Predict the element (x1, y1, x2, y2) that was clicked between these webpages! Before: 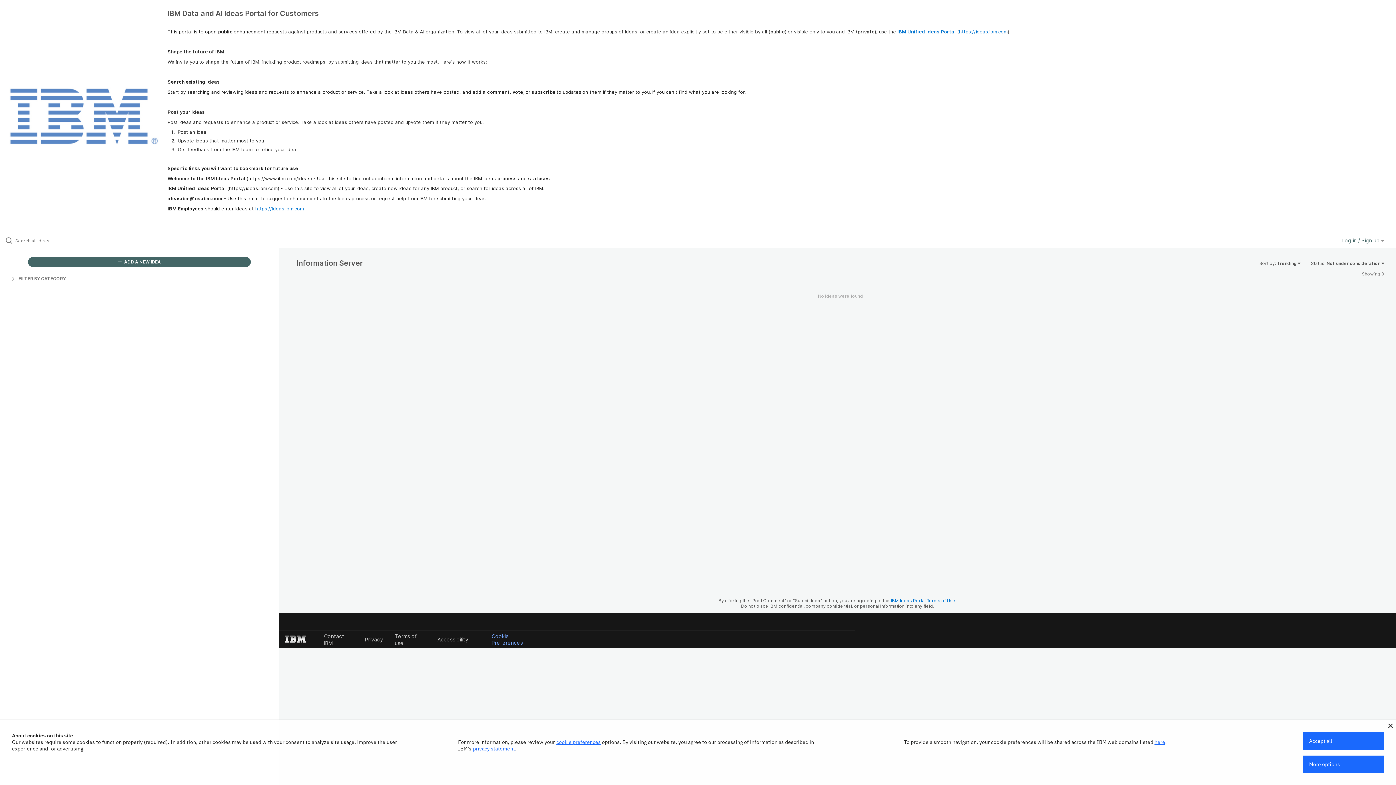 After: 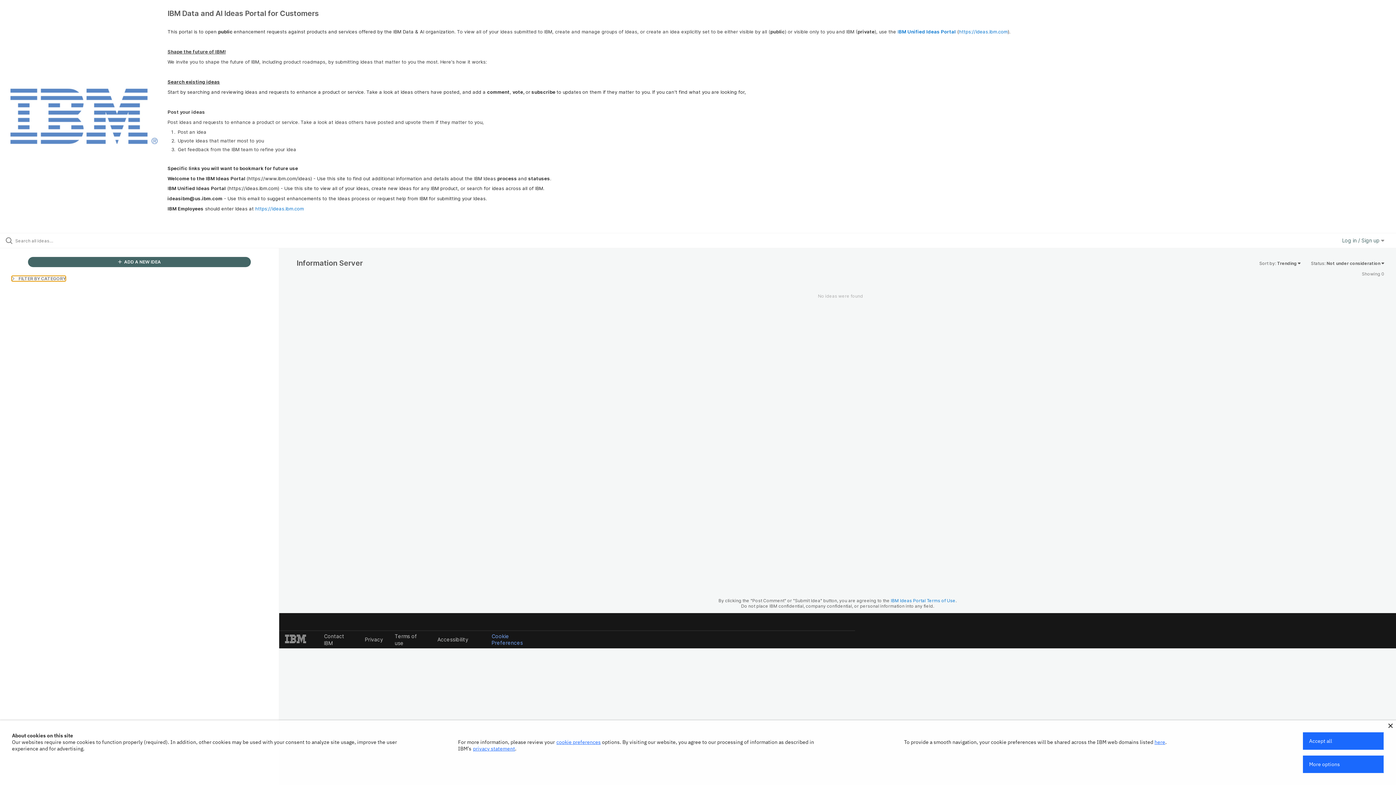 Action: bbox: (11, 275, 65, 281) label:  FILTER BY CATEGORY